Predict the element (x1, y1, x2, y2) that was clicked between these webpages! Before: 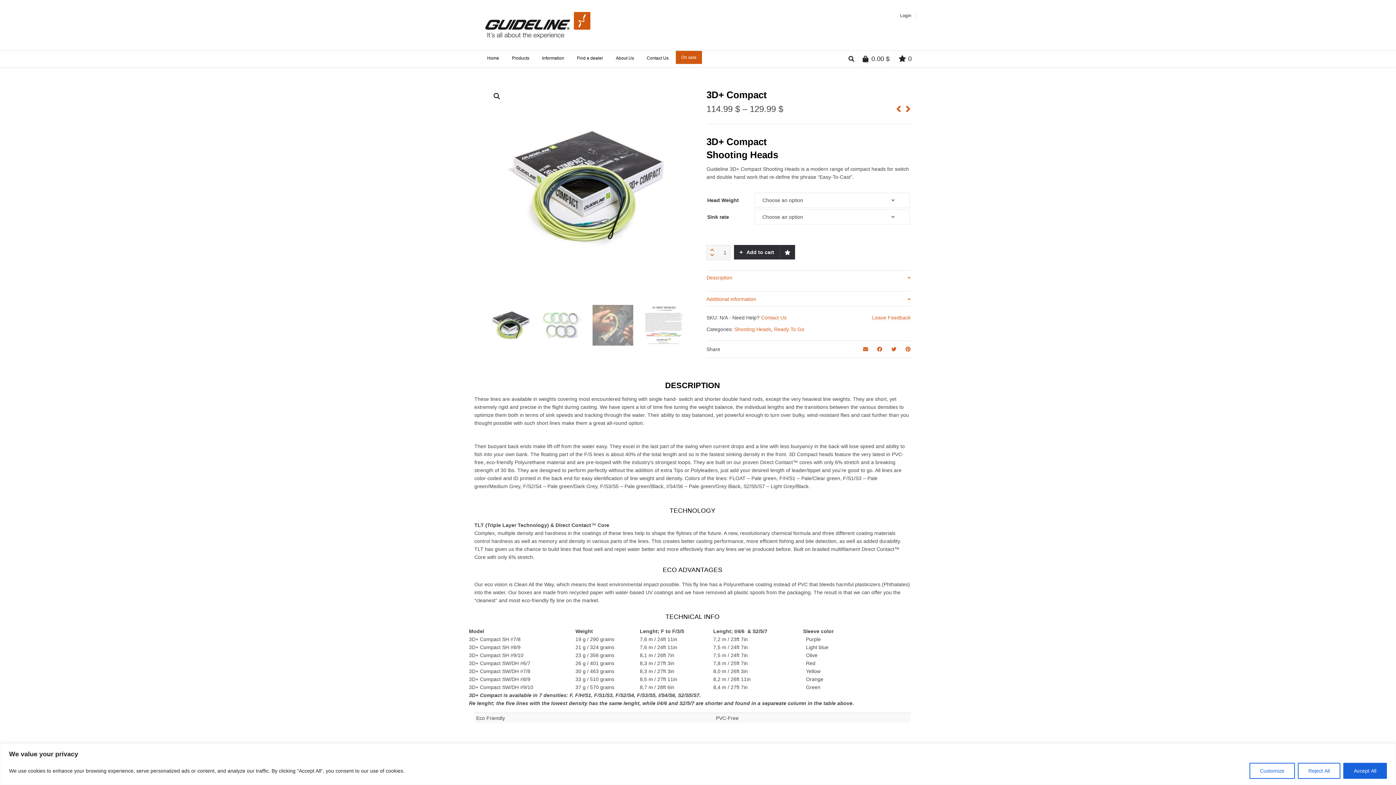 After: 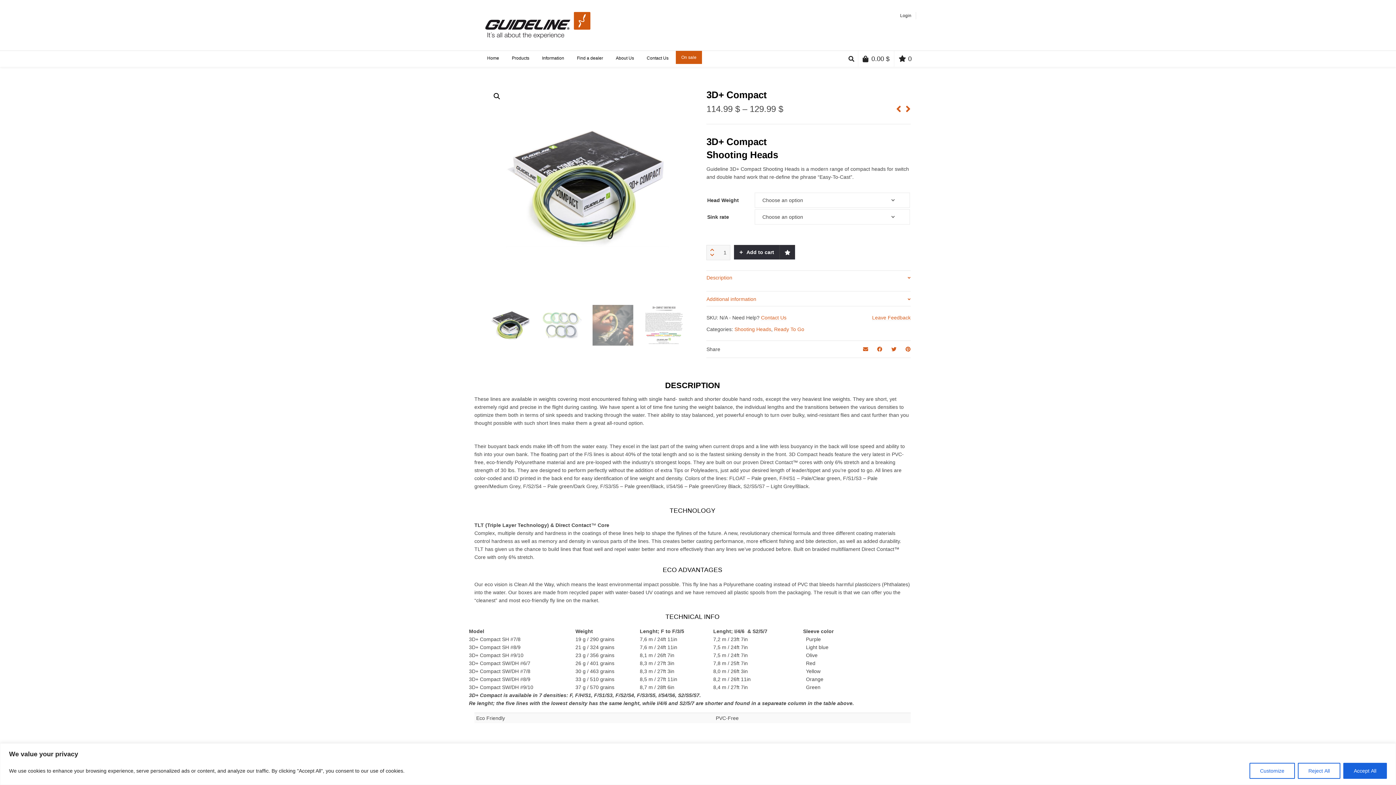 Action: bbox: (873, 342, 886, 356)